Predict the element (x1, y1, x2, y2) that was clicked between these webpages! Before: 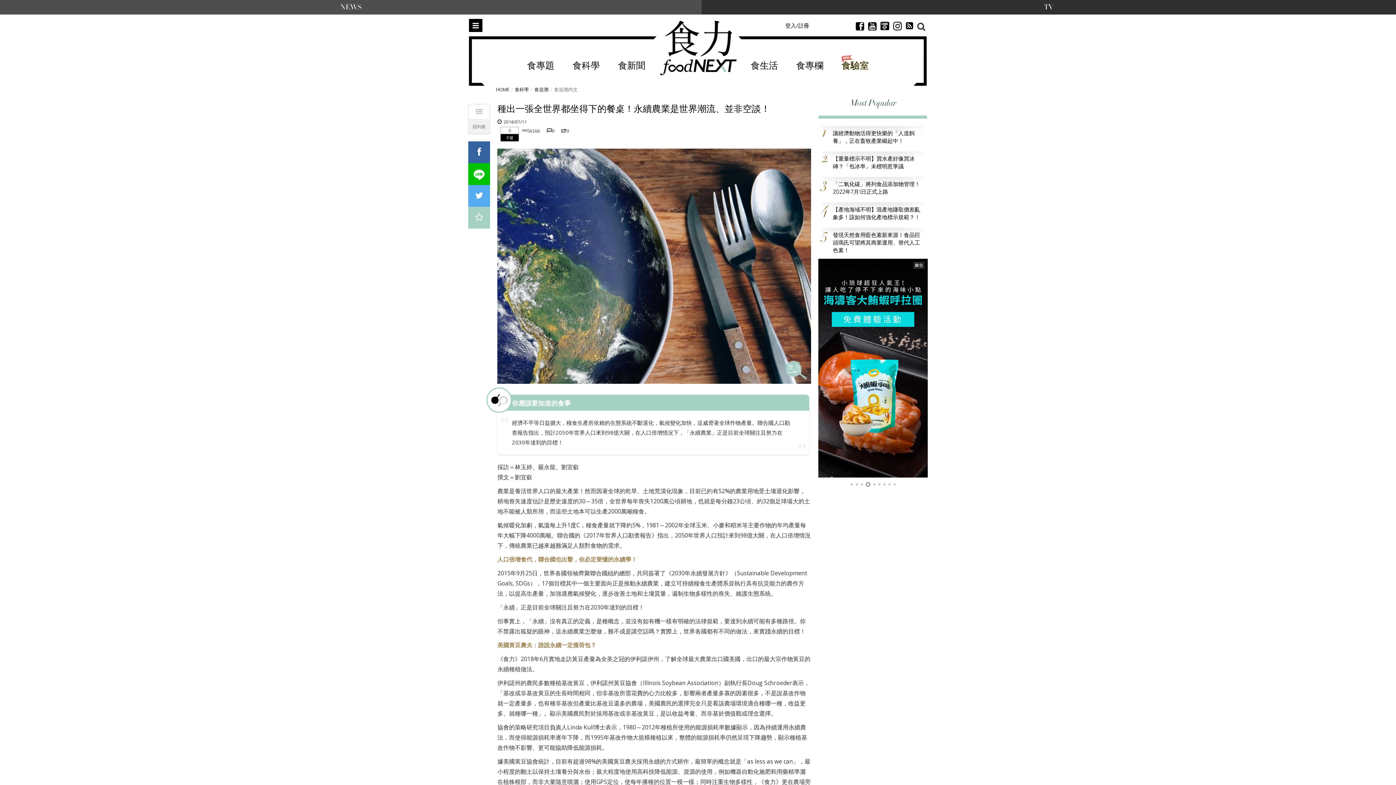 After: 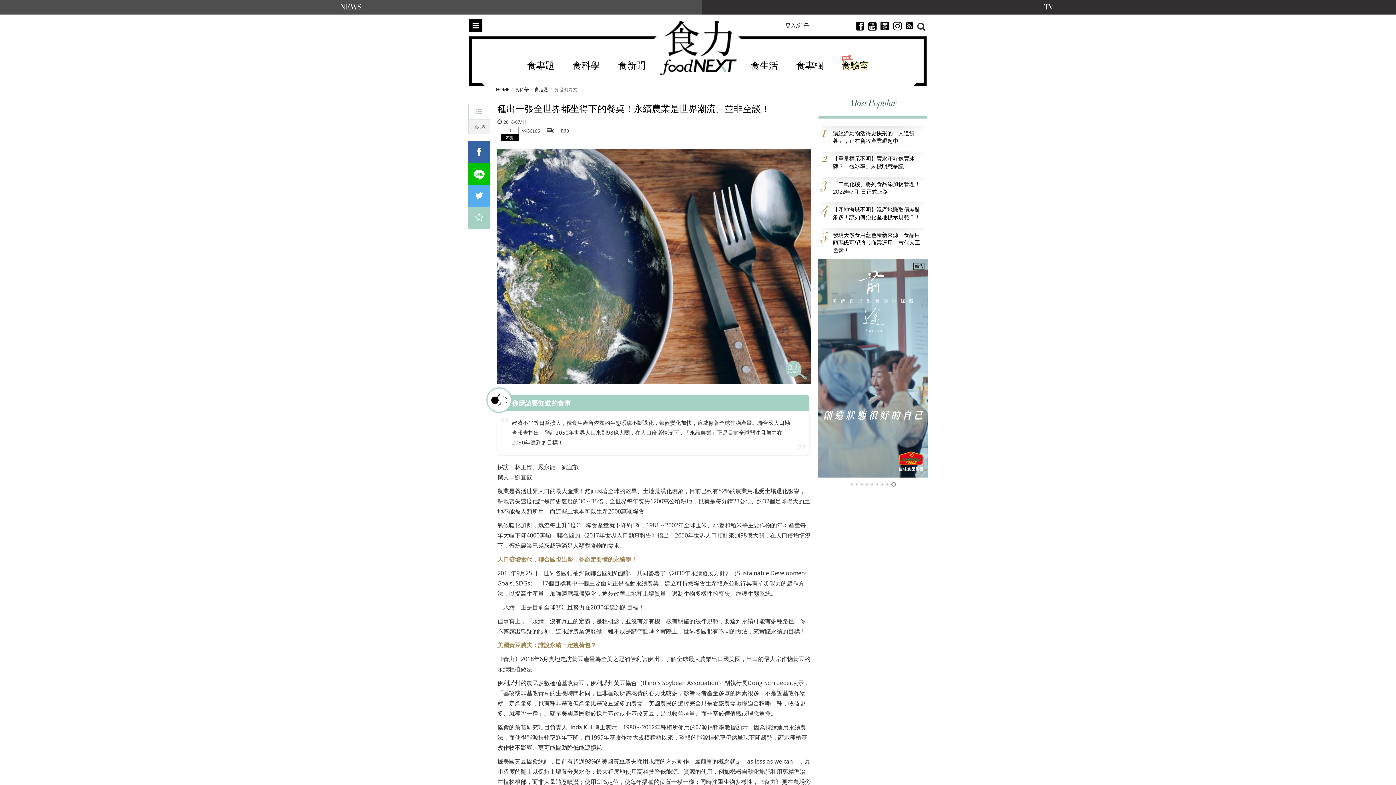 Action: bbox: (906, 21, 913, 29)